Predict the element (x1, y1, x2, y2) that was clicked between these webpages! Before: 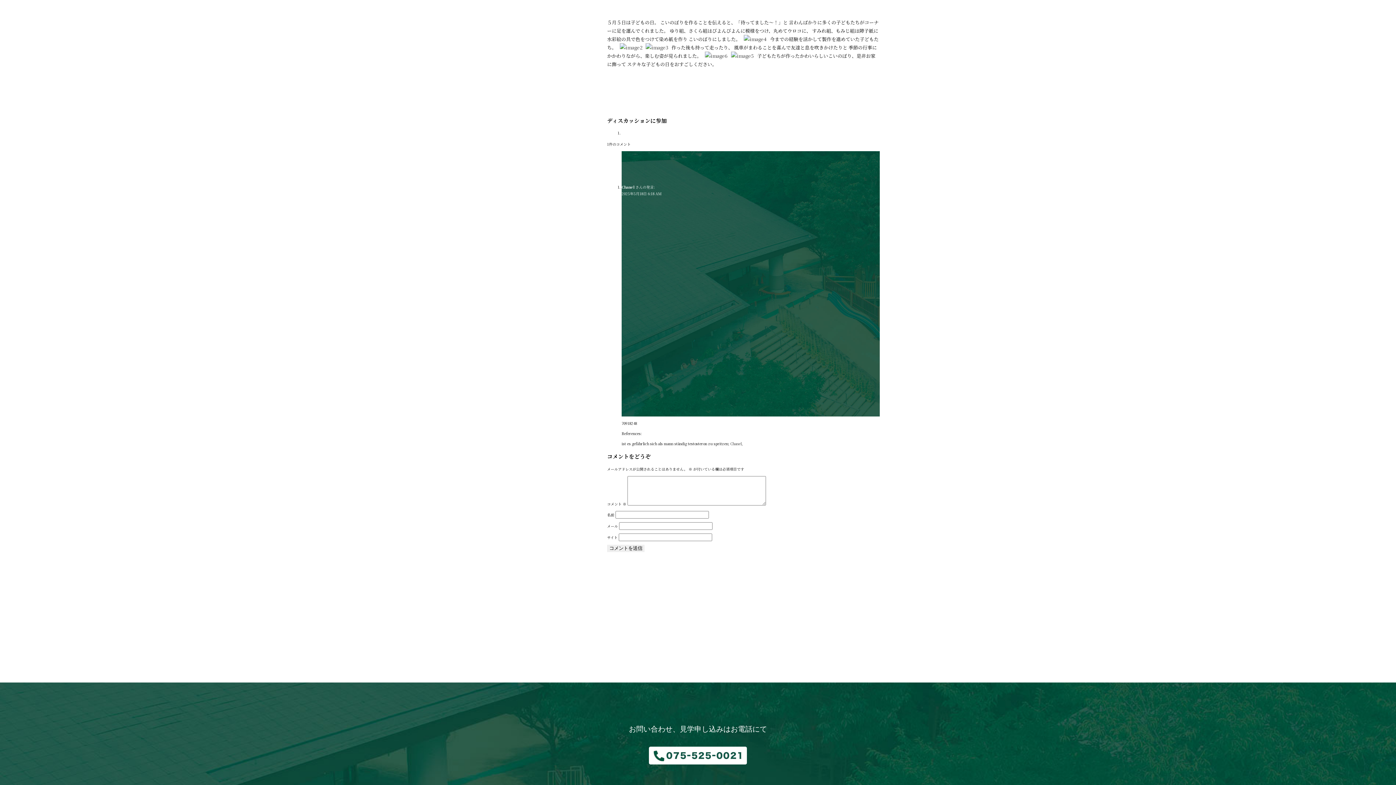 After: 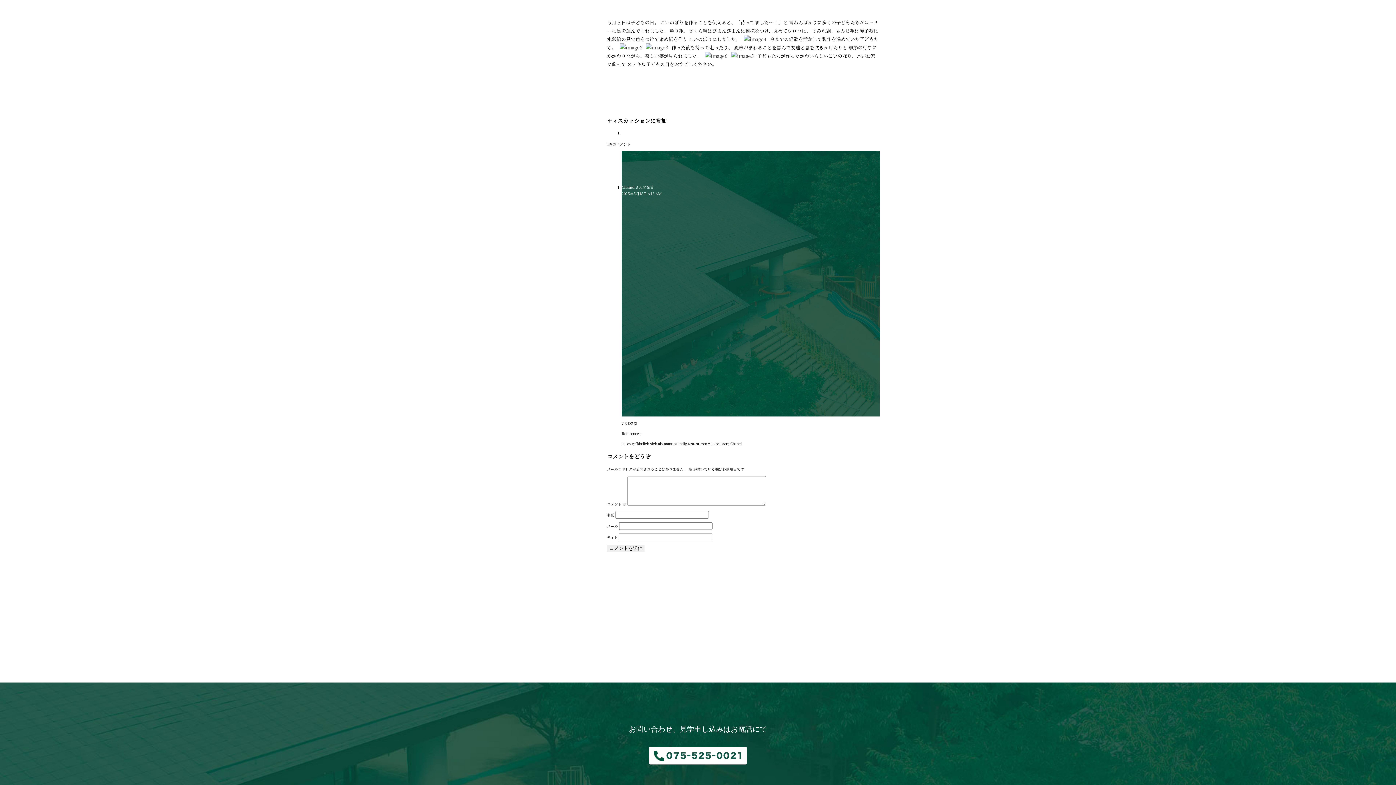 Action: label:  facebook bbox: (520, 173, 603, 183)